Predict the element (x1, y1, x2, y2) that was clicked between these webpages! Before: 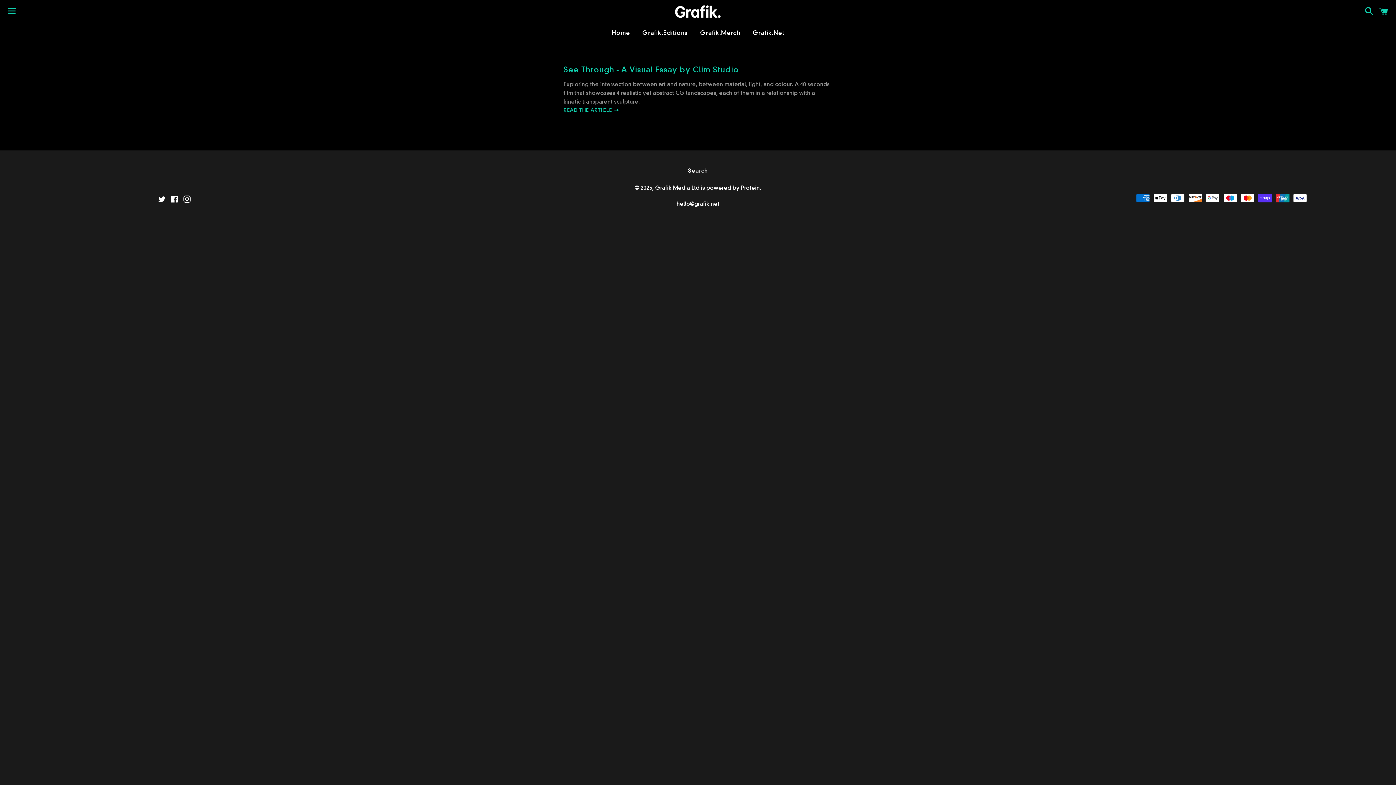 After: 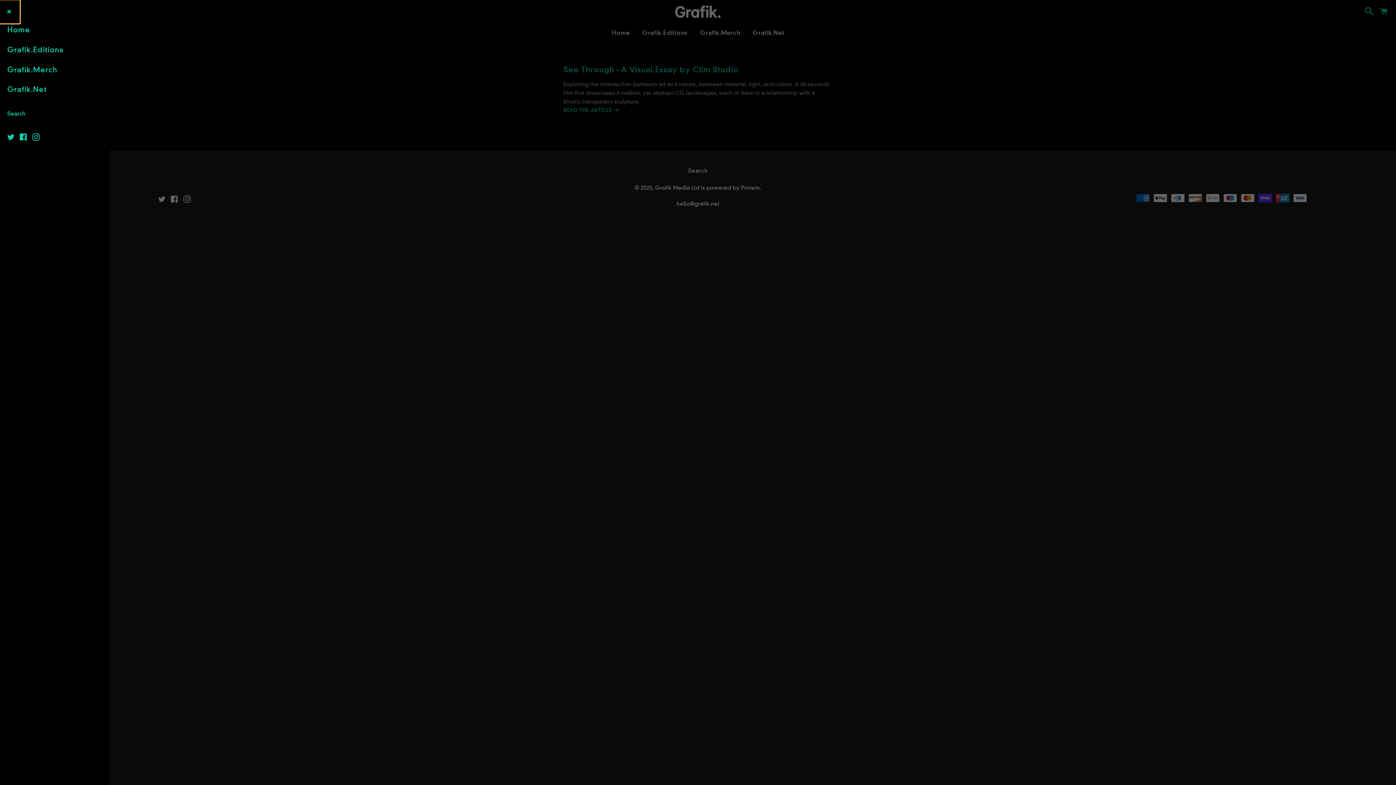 Action: label: Menu bbox: (3, 0, 20, 22)